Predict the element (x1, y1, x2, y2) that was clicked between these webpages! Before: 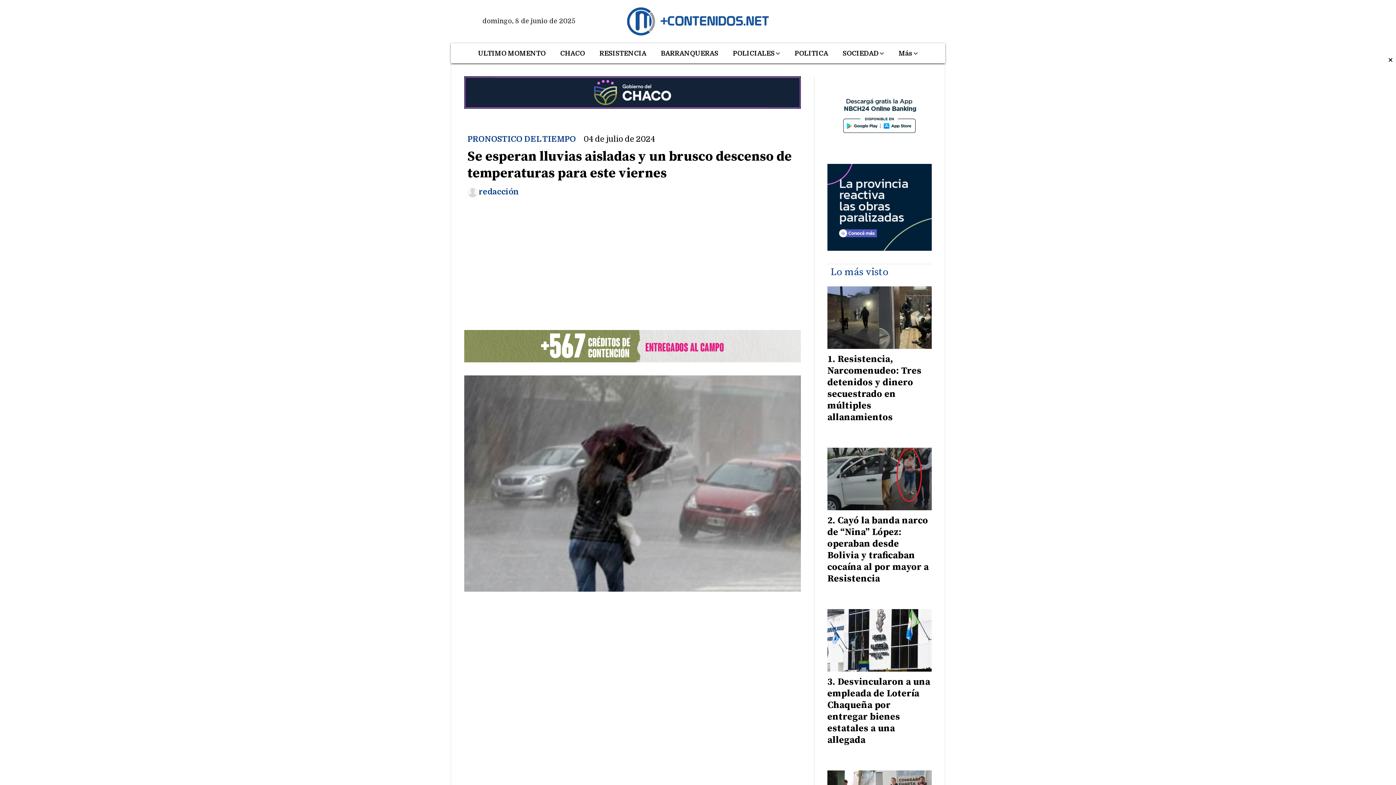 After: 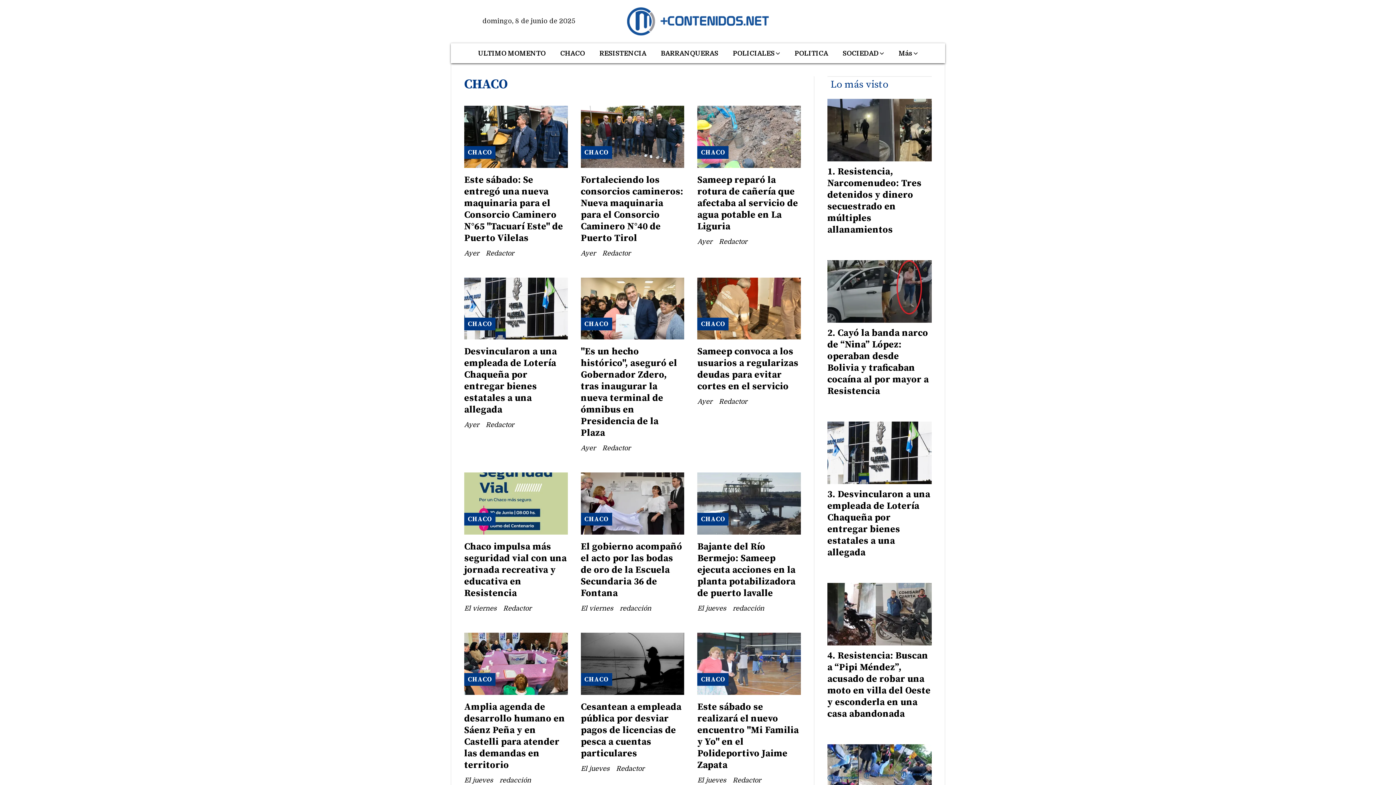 Action: bbox: (553, 45, 592, 63) label: CHACO